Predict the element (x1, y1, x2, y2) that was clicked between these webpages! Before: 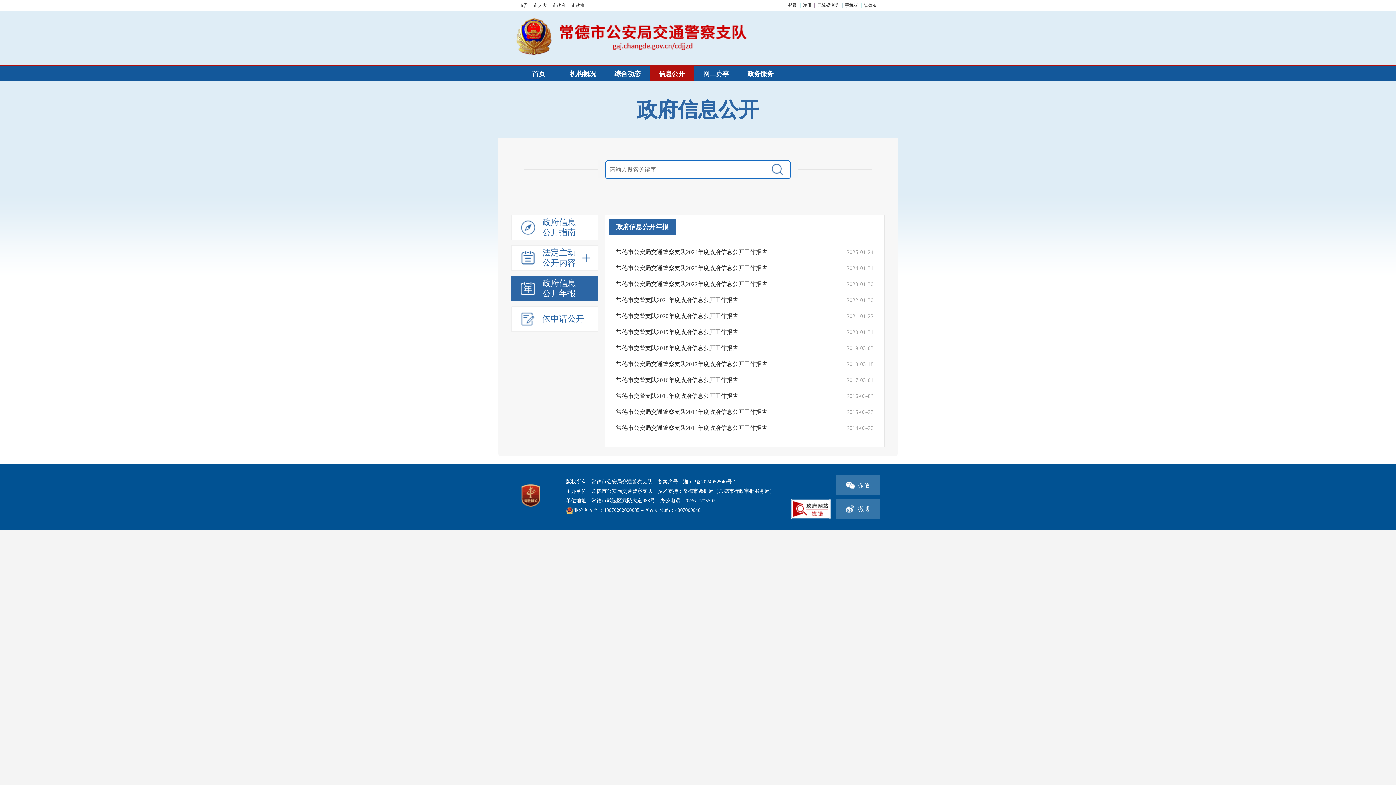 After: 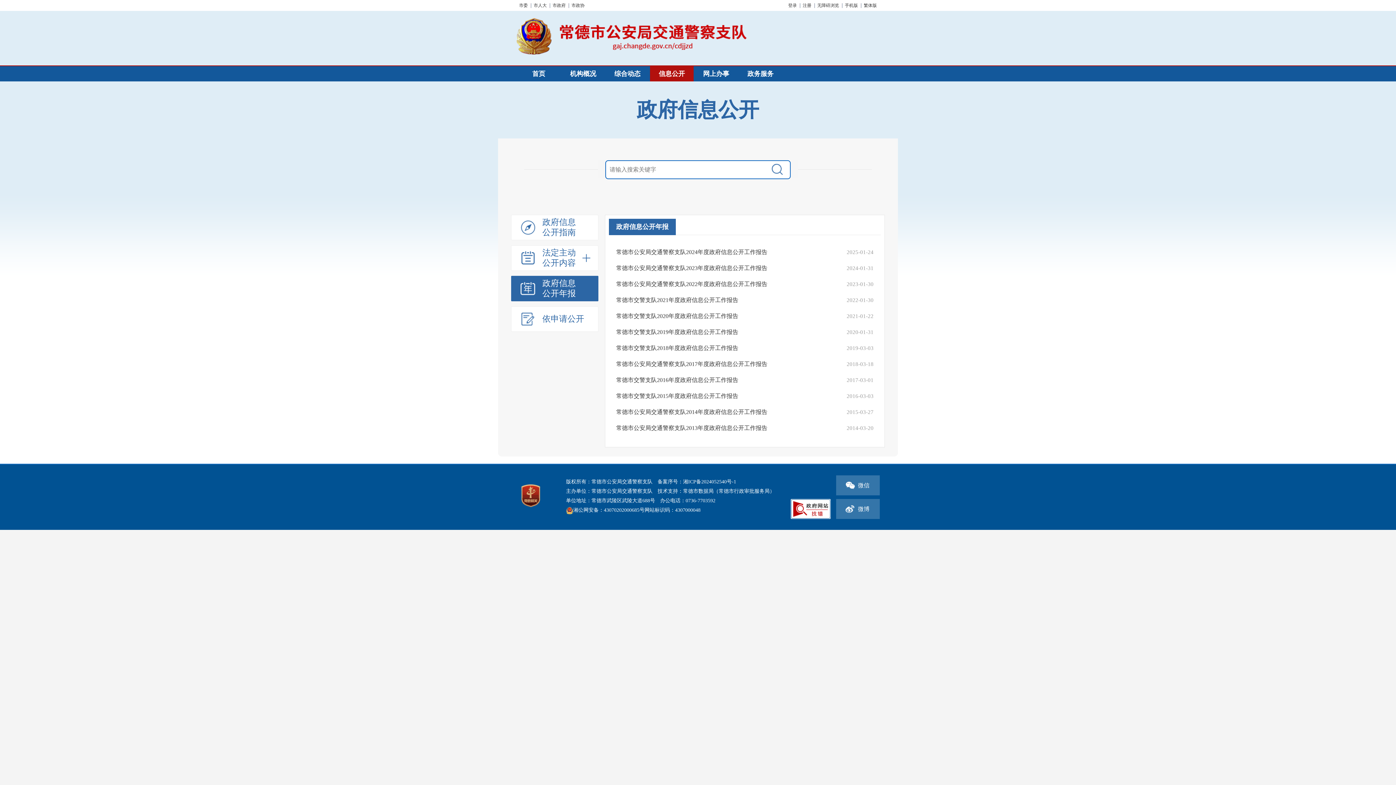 Action: bbox: (790, 499, 830, 519)